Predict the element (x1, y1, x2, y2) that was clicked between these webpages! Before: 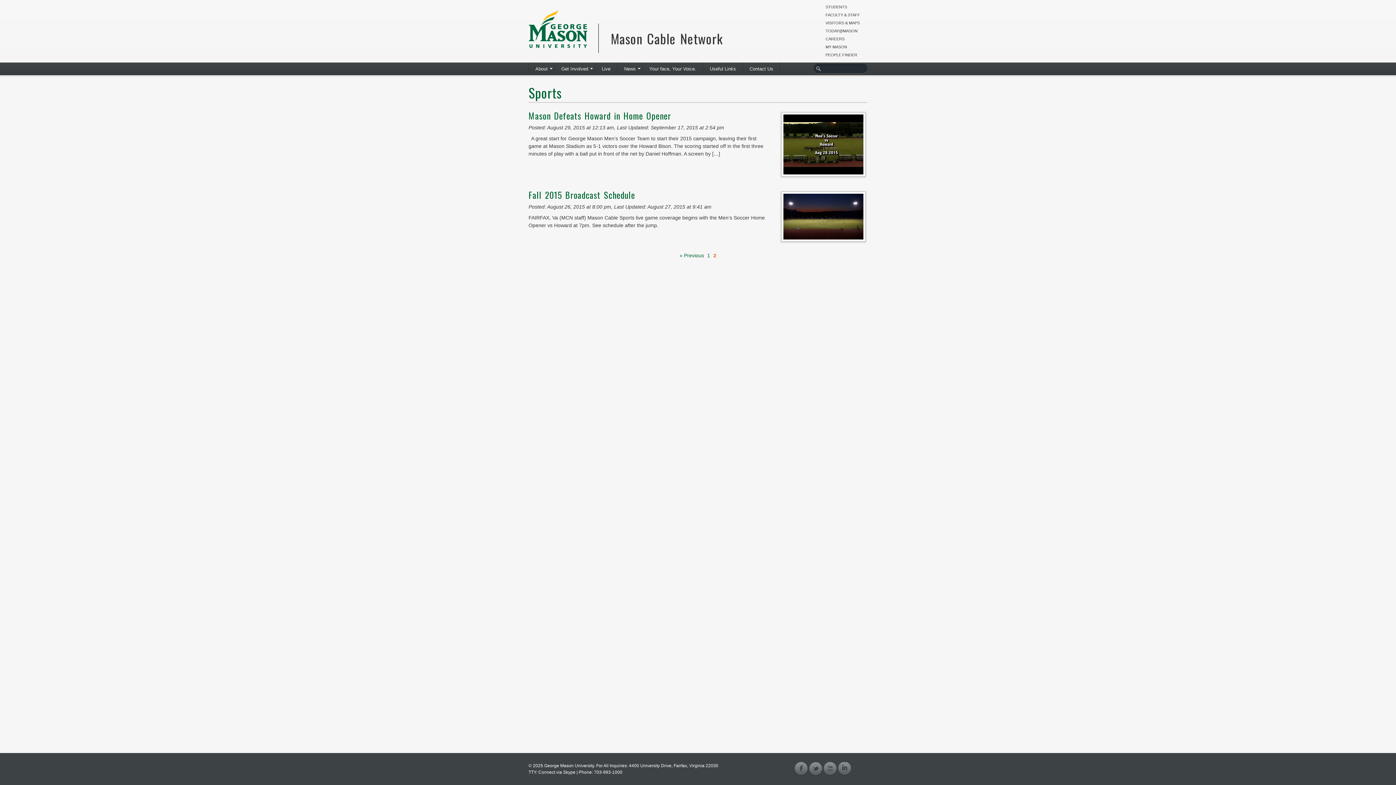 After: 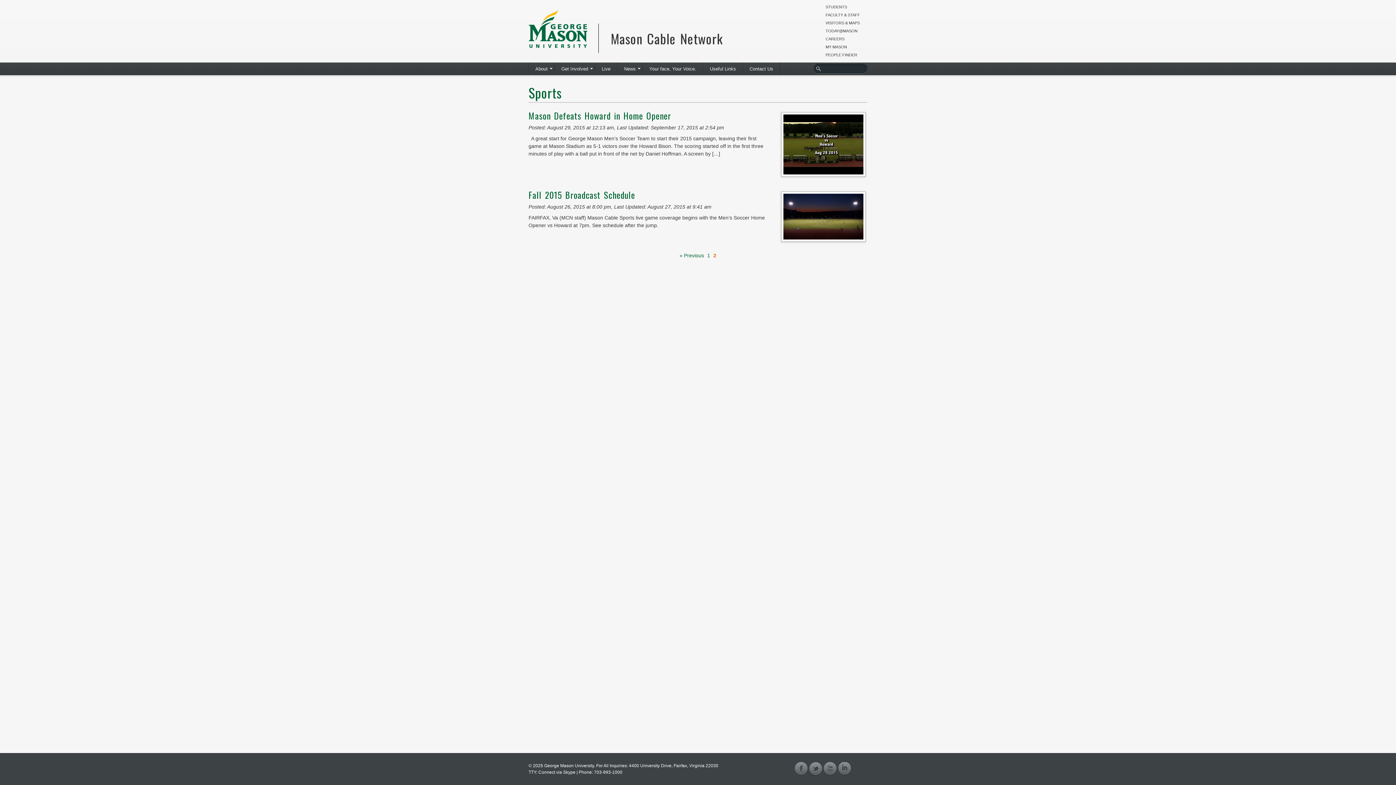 Action: label: Like Us on Facebook bbox: (794, 762, 809, 776)